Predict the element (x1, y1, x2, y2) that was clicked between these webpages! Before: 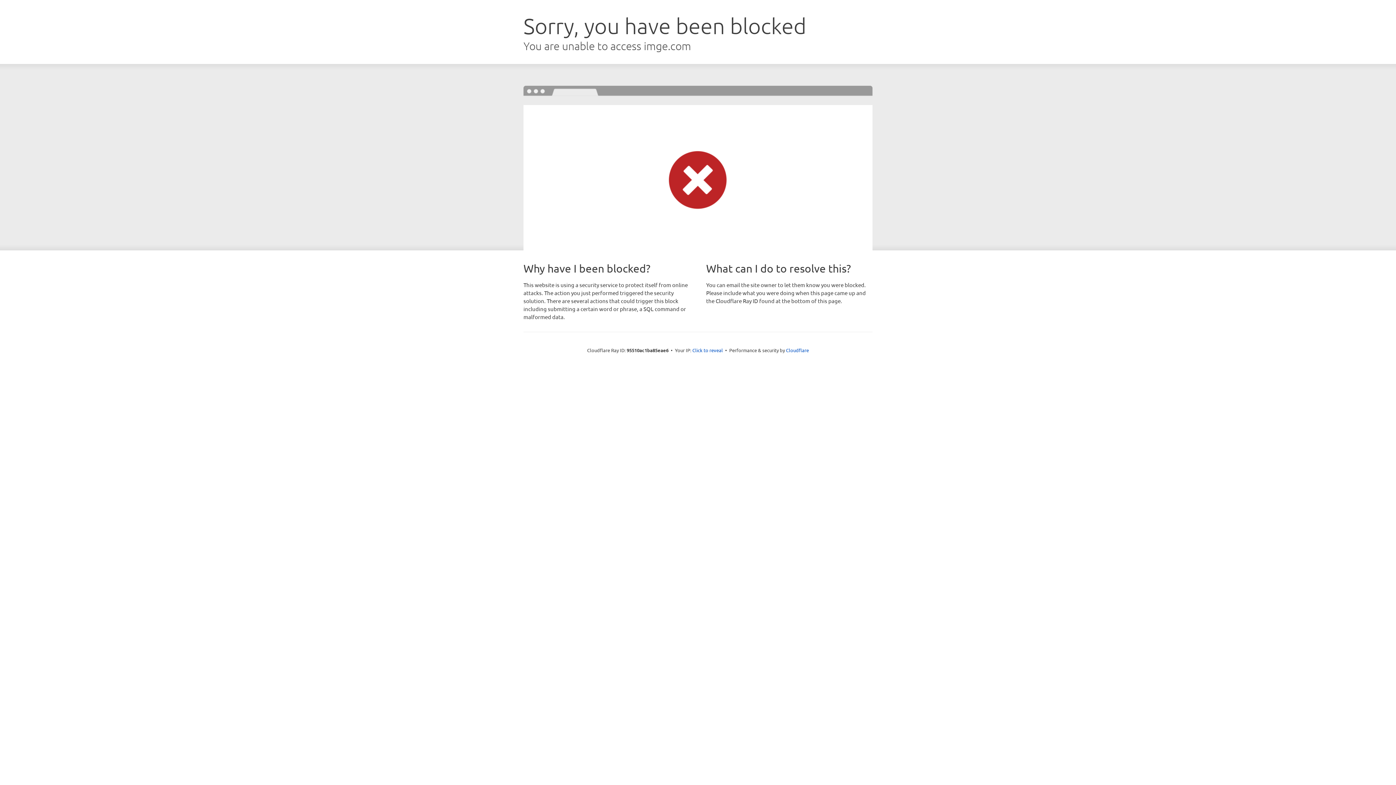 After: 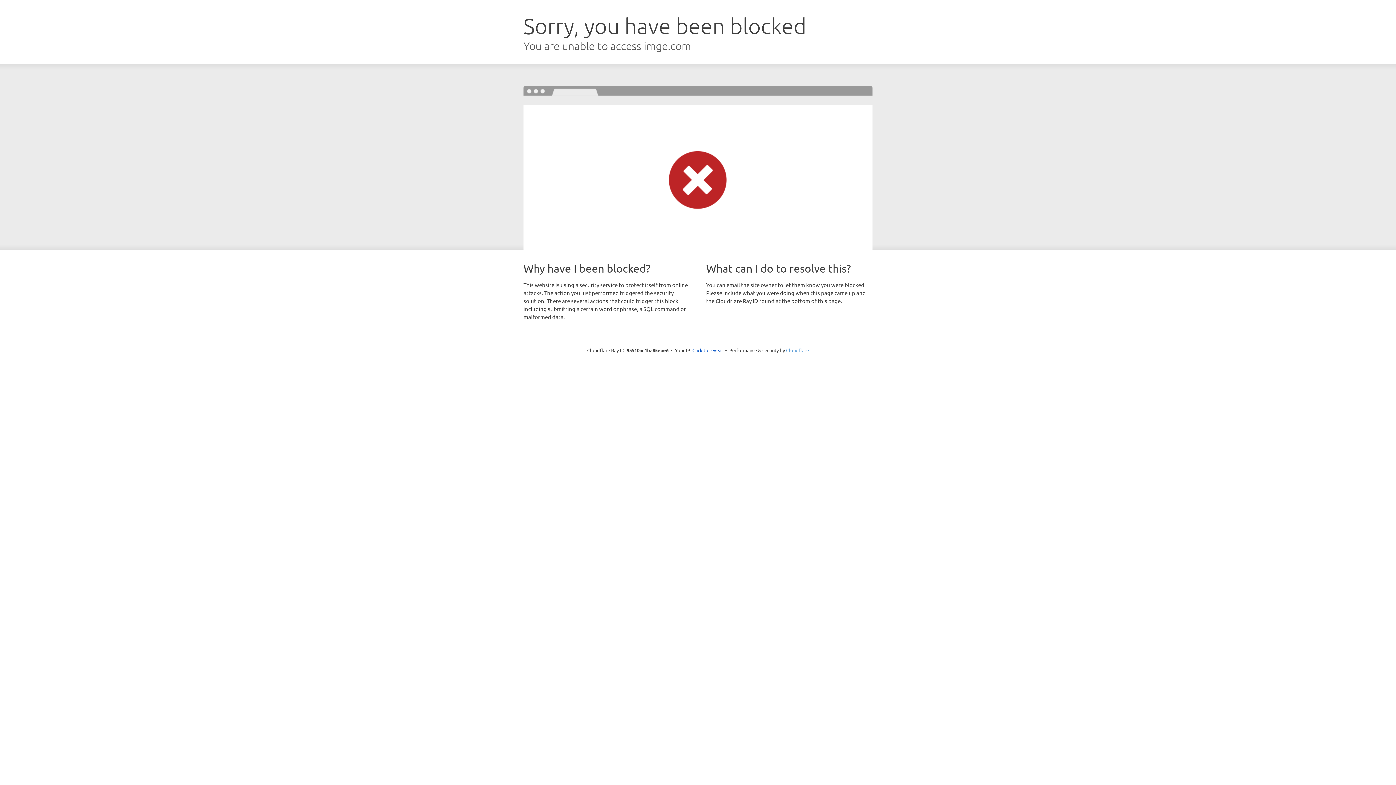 Action: label: Cloudflare bbox: (786, 347, 809, 353)